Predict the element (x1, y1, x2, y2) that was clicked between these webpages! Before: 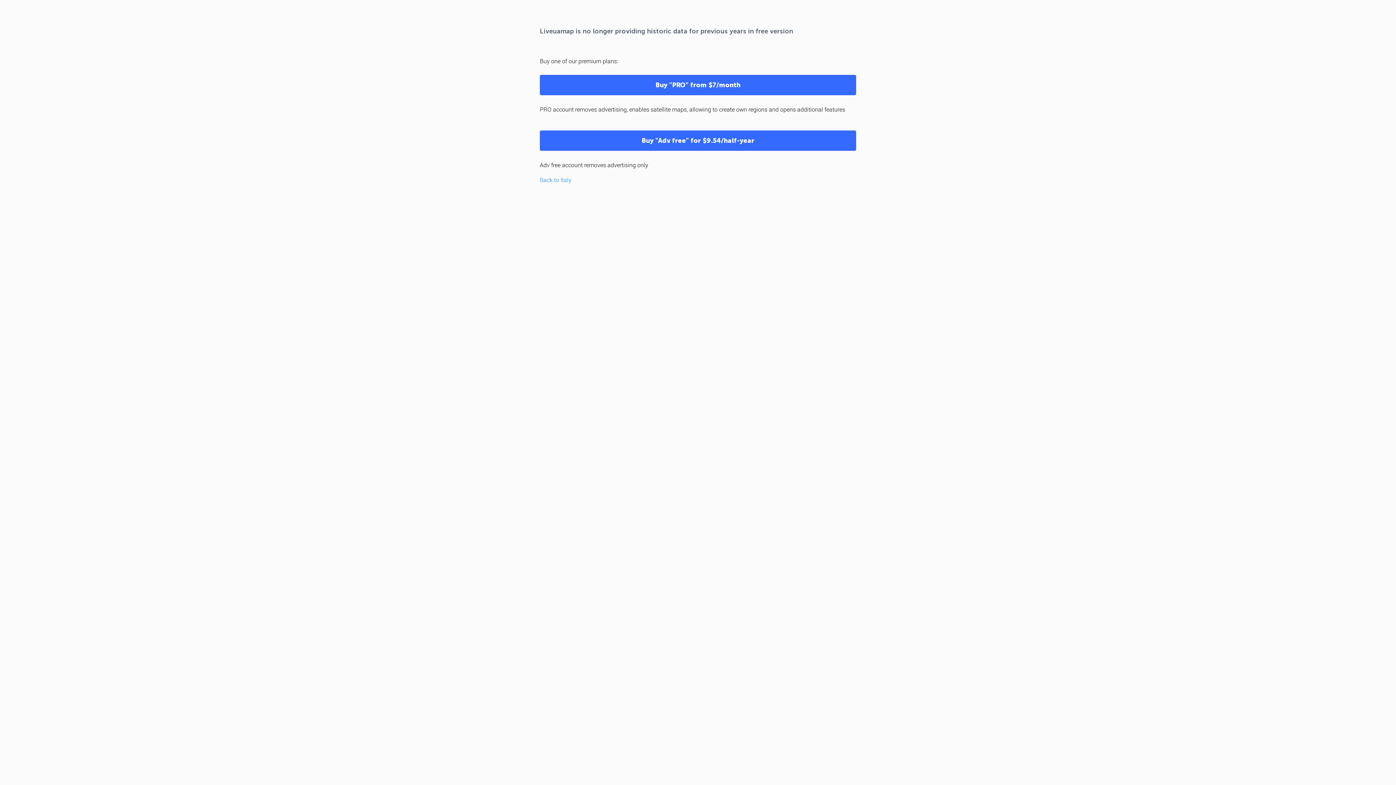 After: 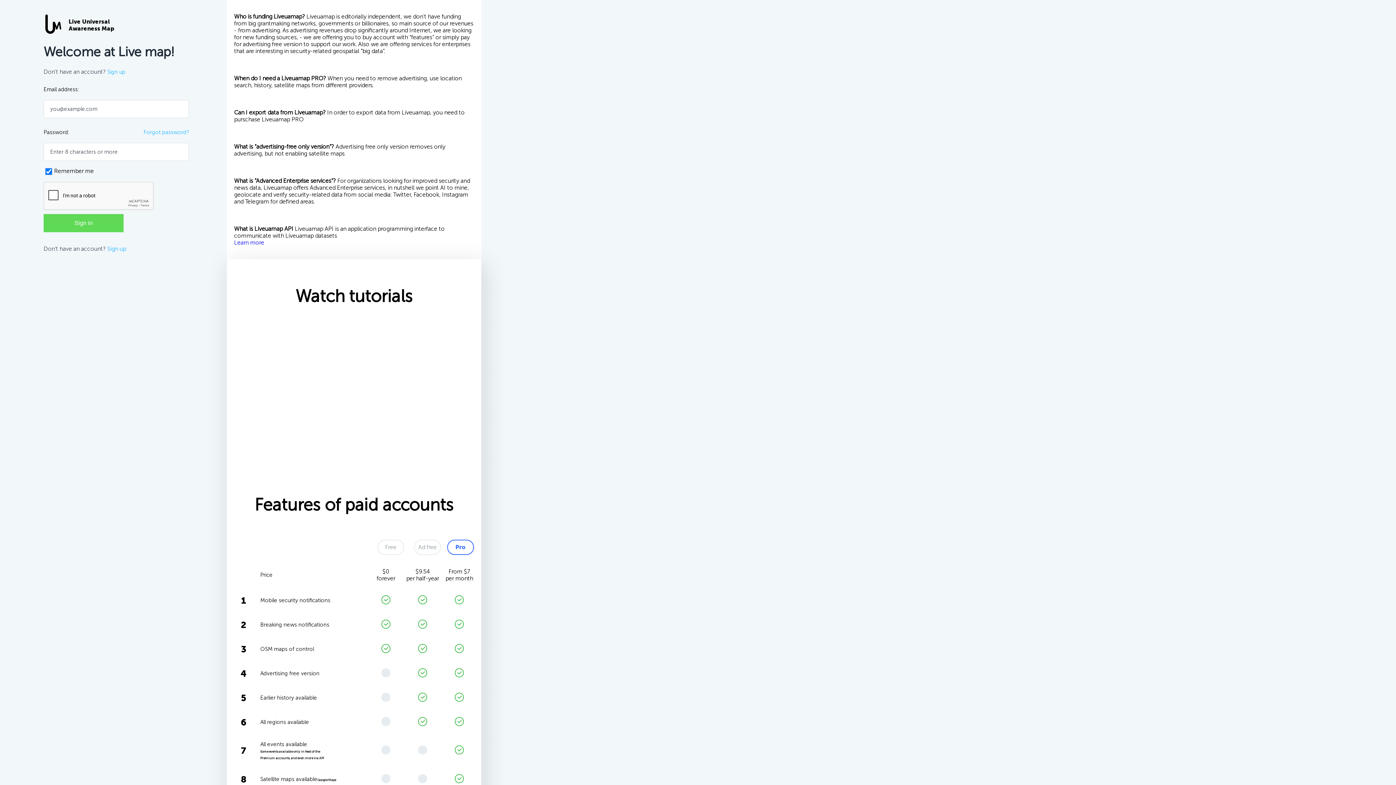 Action: bbox: (540, 130, 856, 150) label: Buy "Adv free" for $9.54/half-year